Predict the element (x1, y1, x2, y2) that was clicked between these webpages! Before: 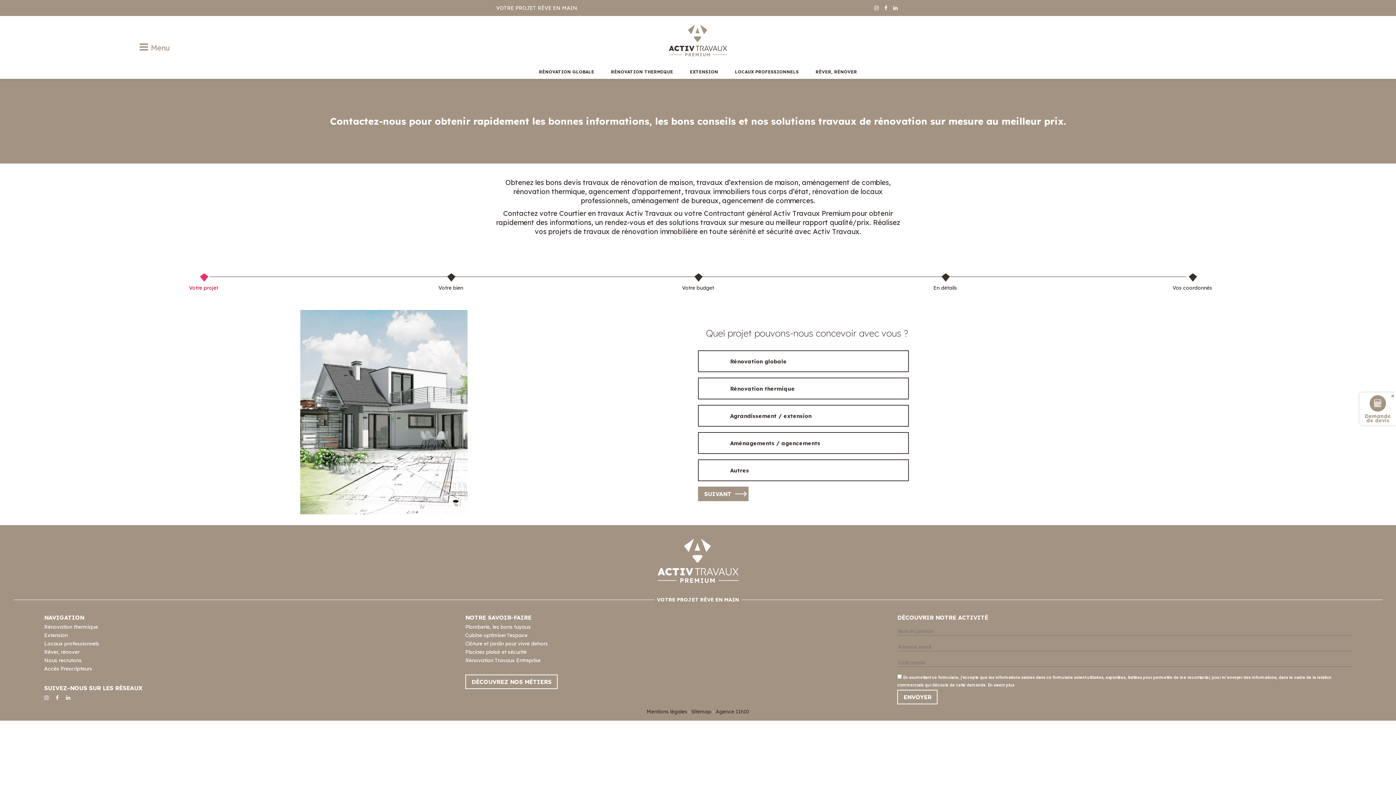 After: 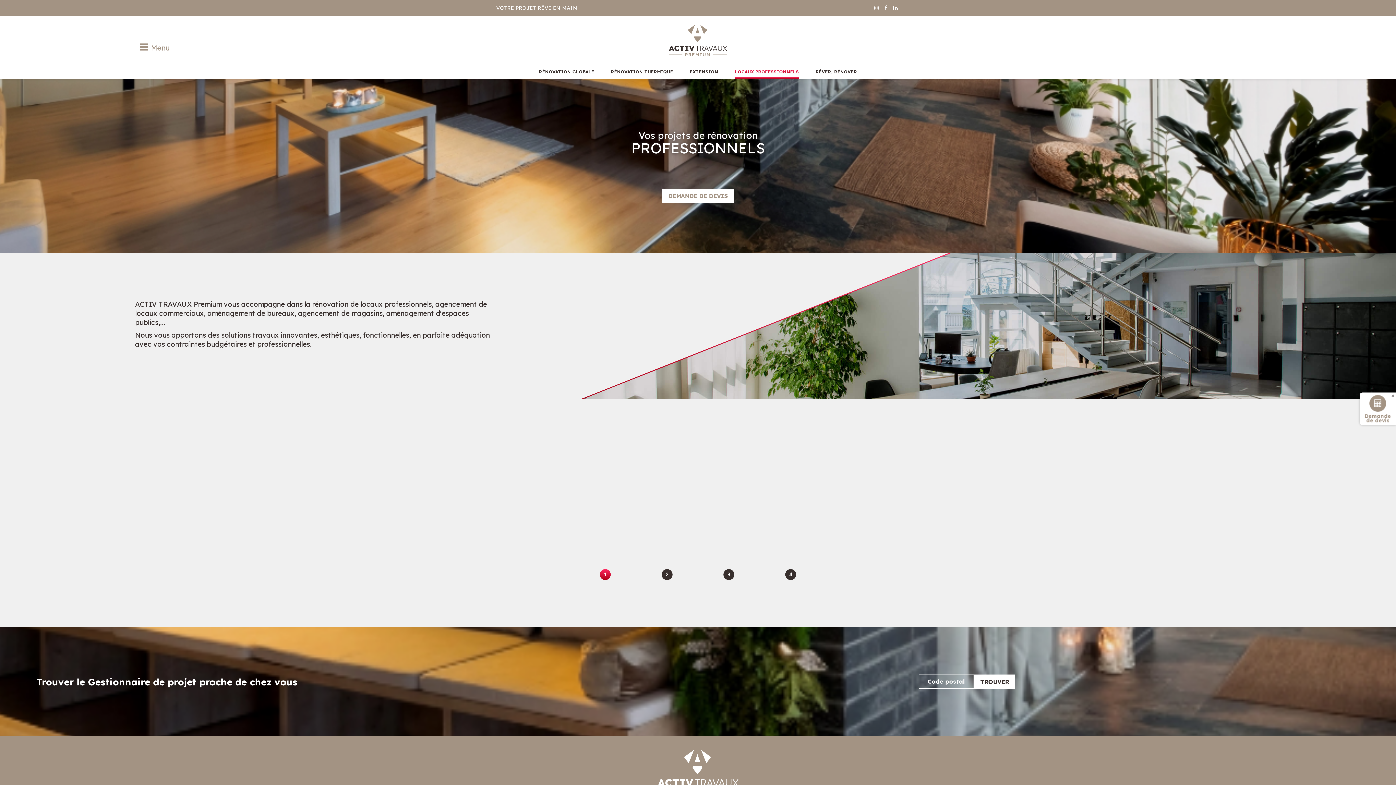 Action: bbox: (735, 69, 799, 74) label: LOCAUX PROFESSIONNELS